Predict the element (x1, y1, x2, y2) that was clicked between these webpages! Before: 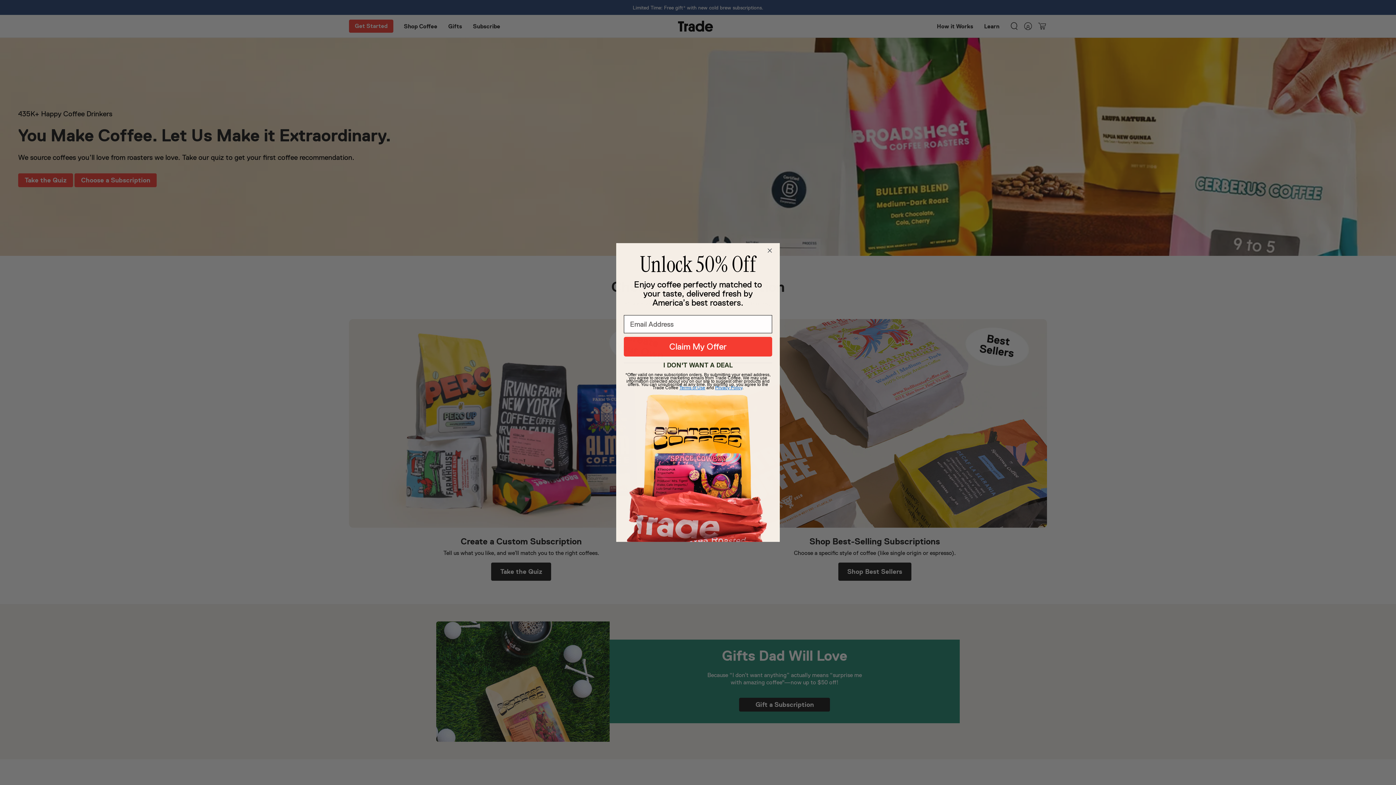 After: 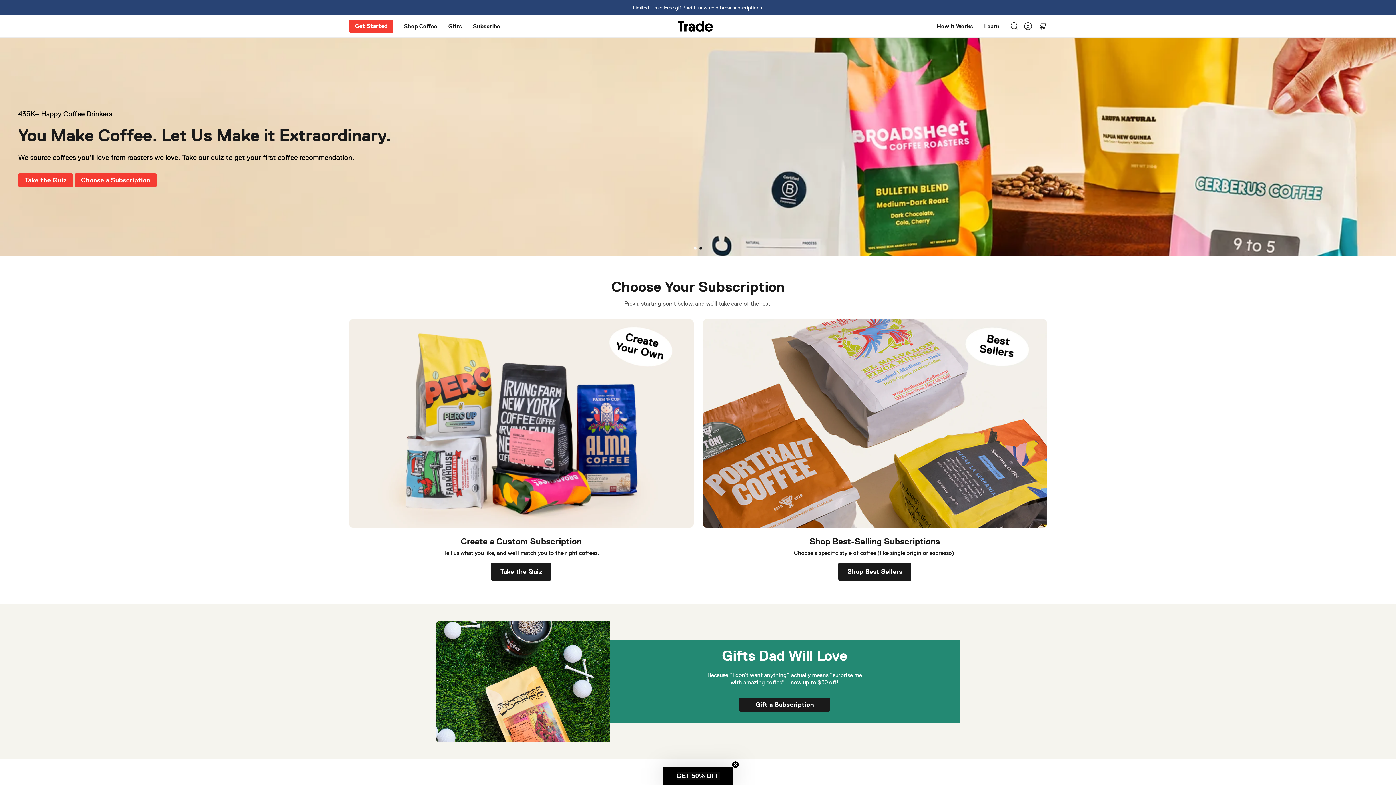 Action: bbox: (624, 393, 772, 395) label: I DON'T WANT A DEAL